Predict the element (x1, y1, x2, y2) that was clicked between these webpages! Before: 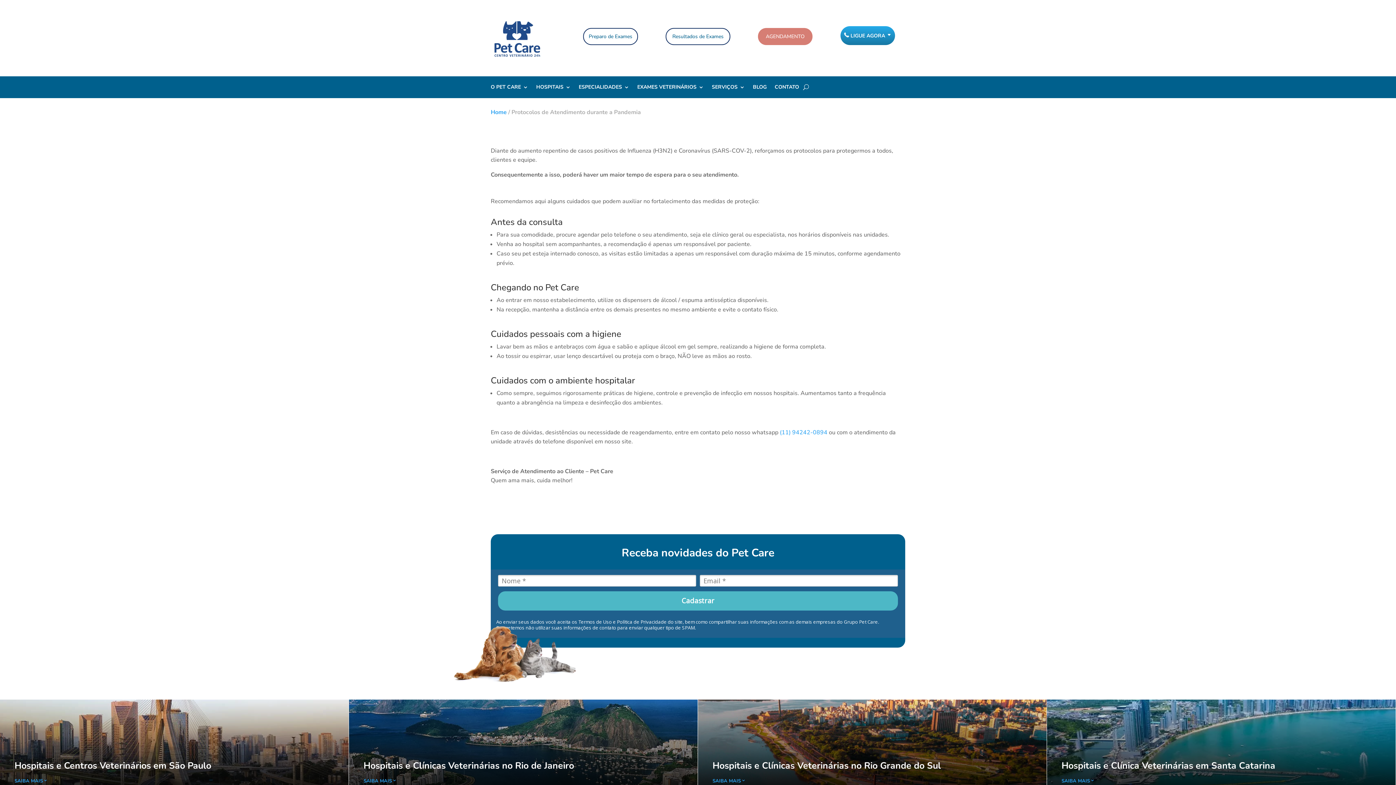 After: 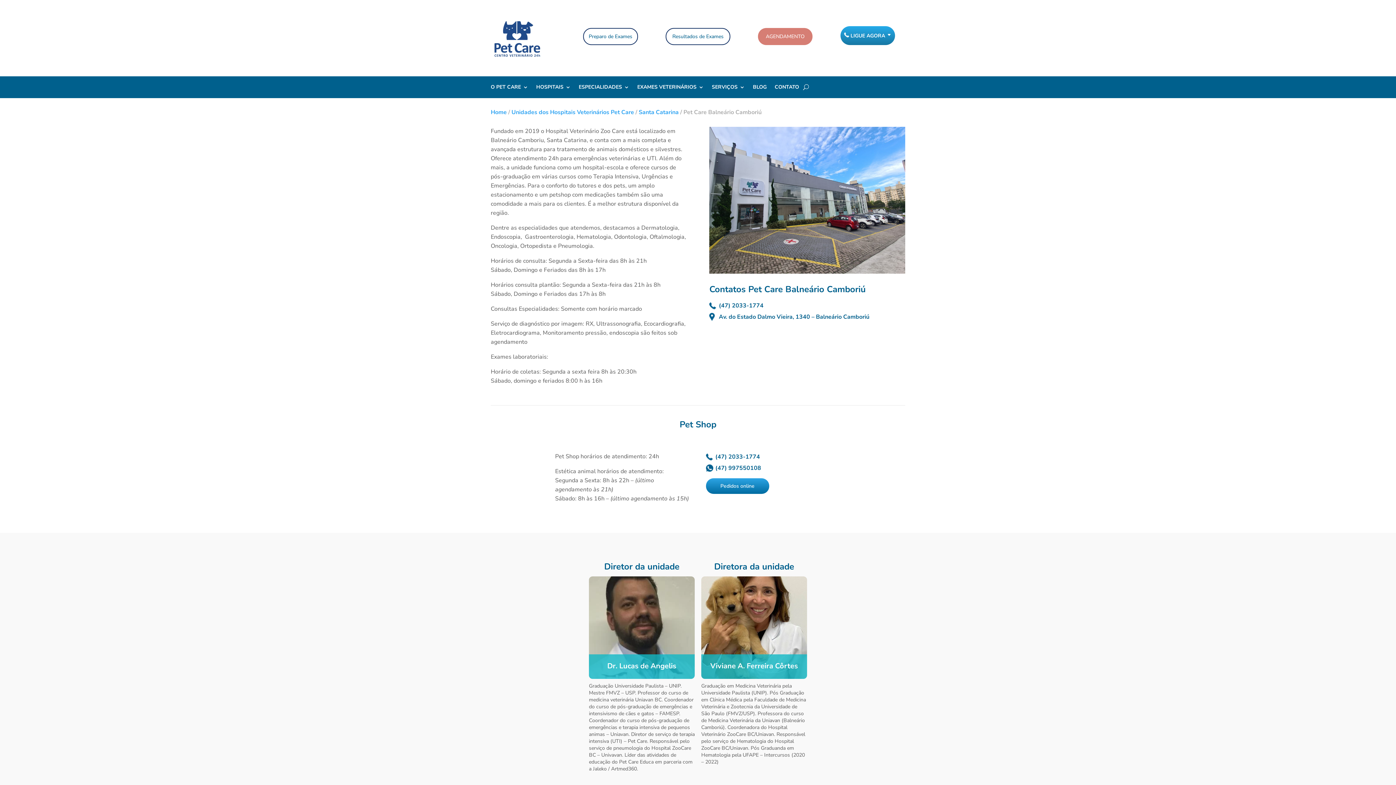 Action: bbox: (1061, 778, 1094, 784) label: SAIBA MAIS